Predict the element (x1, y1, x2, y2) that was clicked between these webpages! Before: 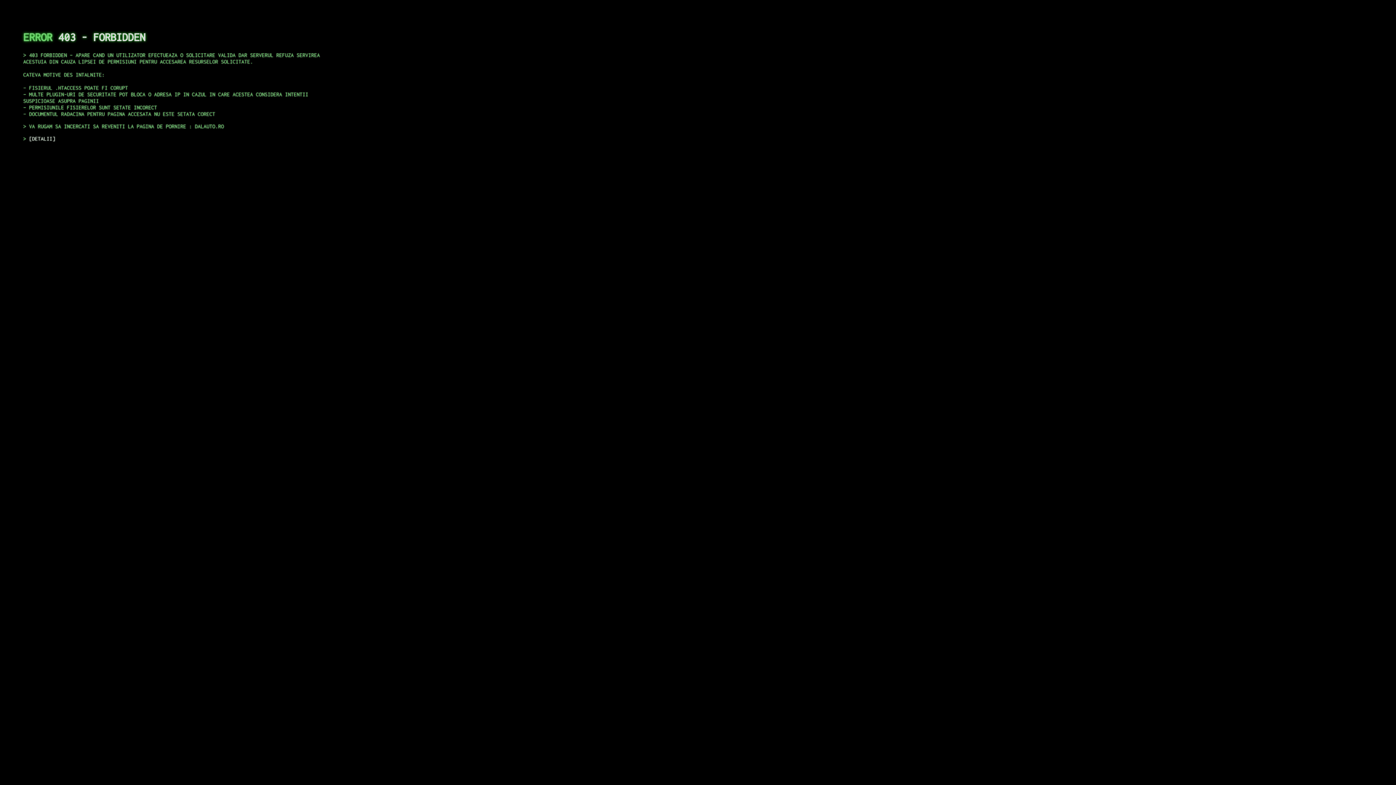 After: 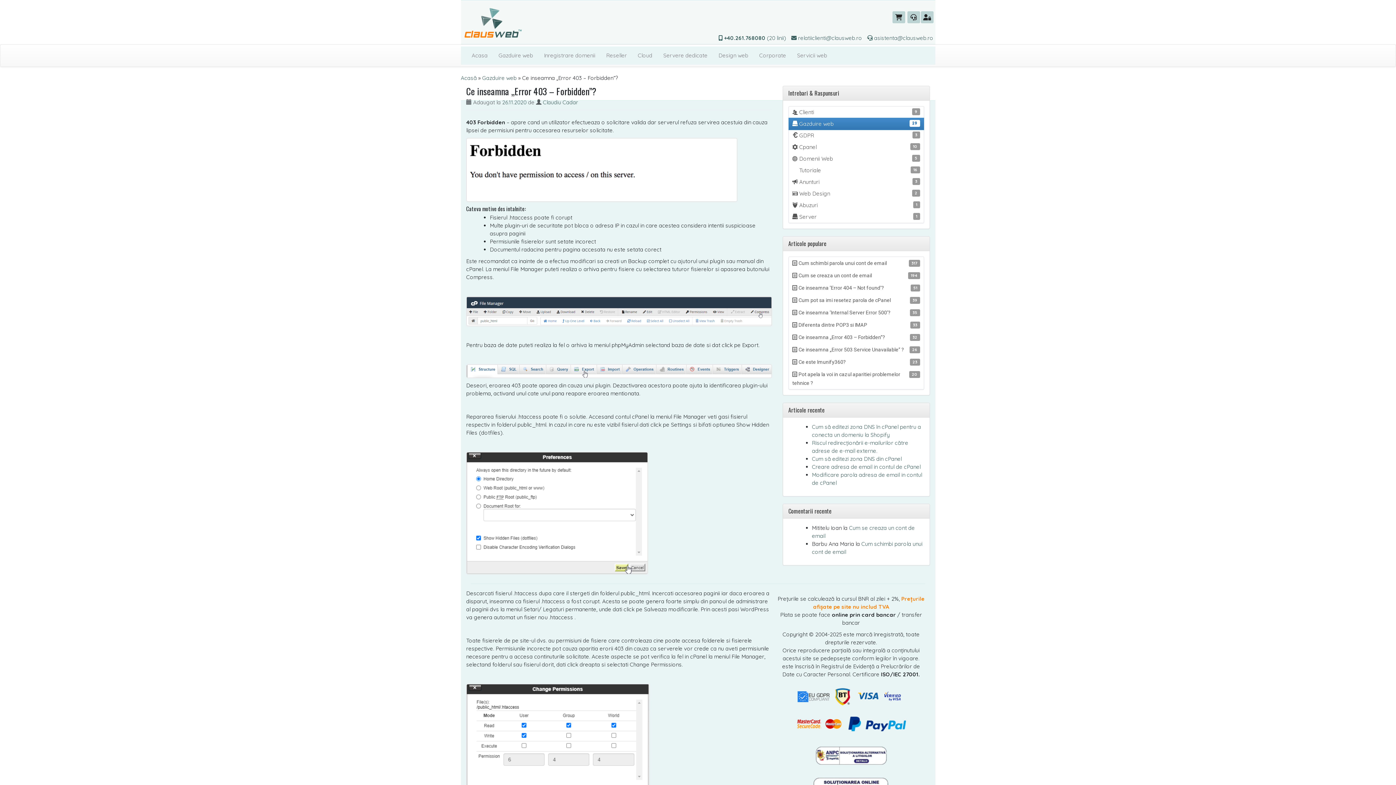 Action: label: DETALII bbox: (29, 135, 55, 141)